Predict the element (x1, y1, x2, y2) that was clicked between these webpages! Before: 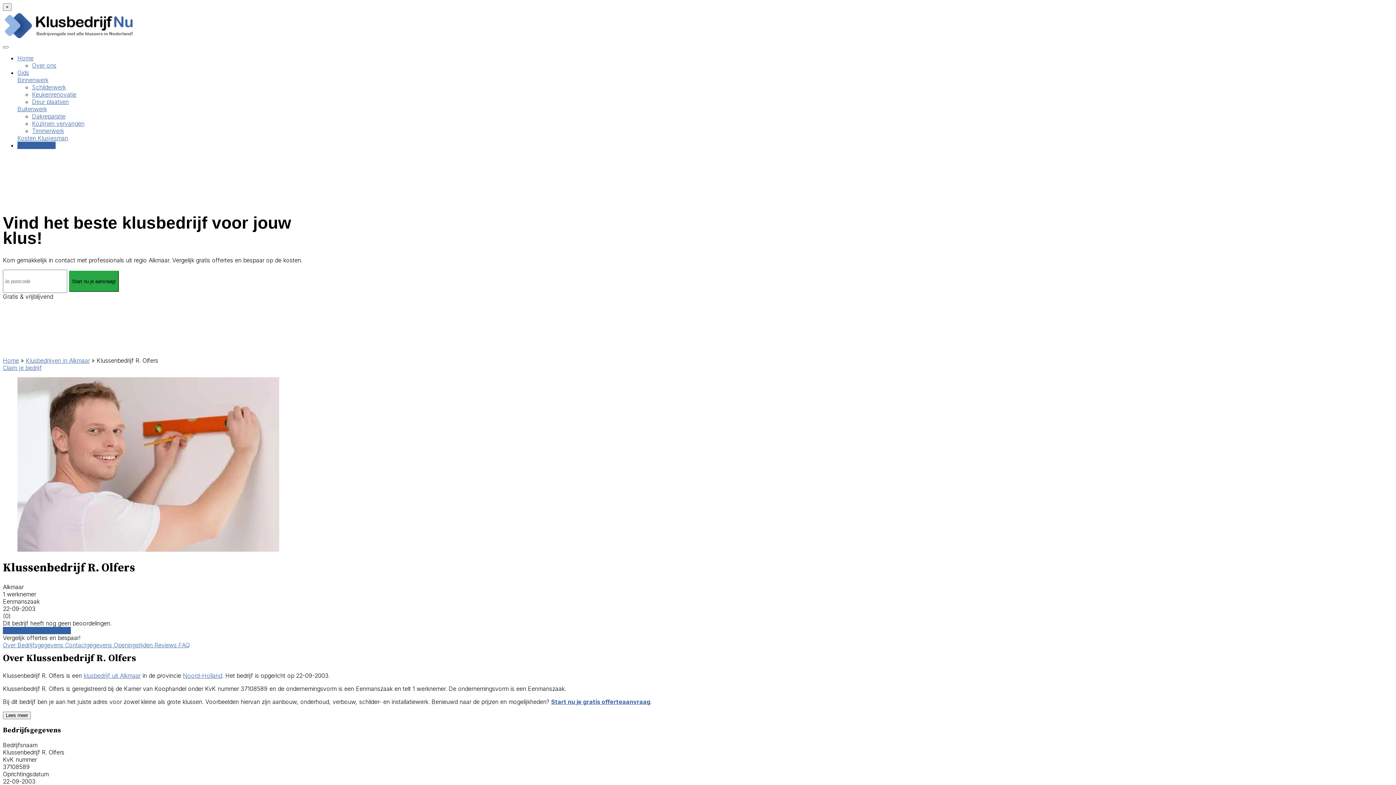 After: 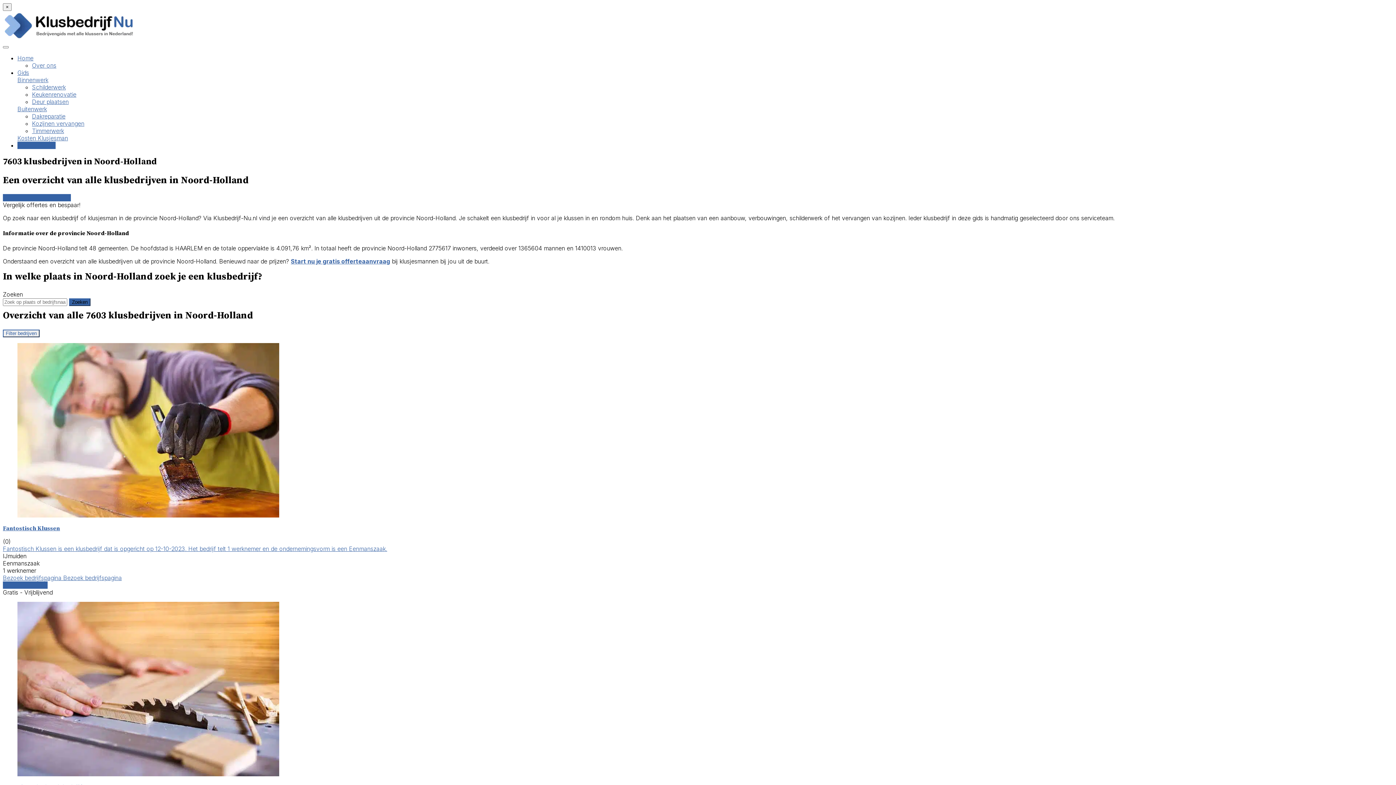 Action: label: Noord-Holland bbox: (182, 672, 222, 679)